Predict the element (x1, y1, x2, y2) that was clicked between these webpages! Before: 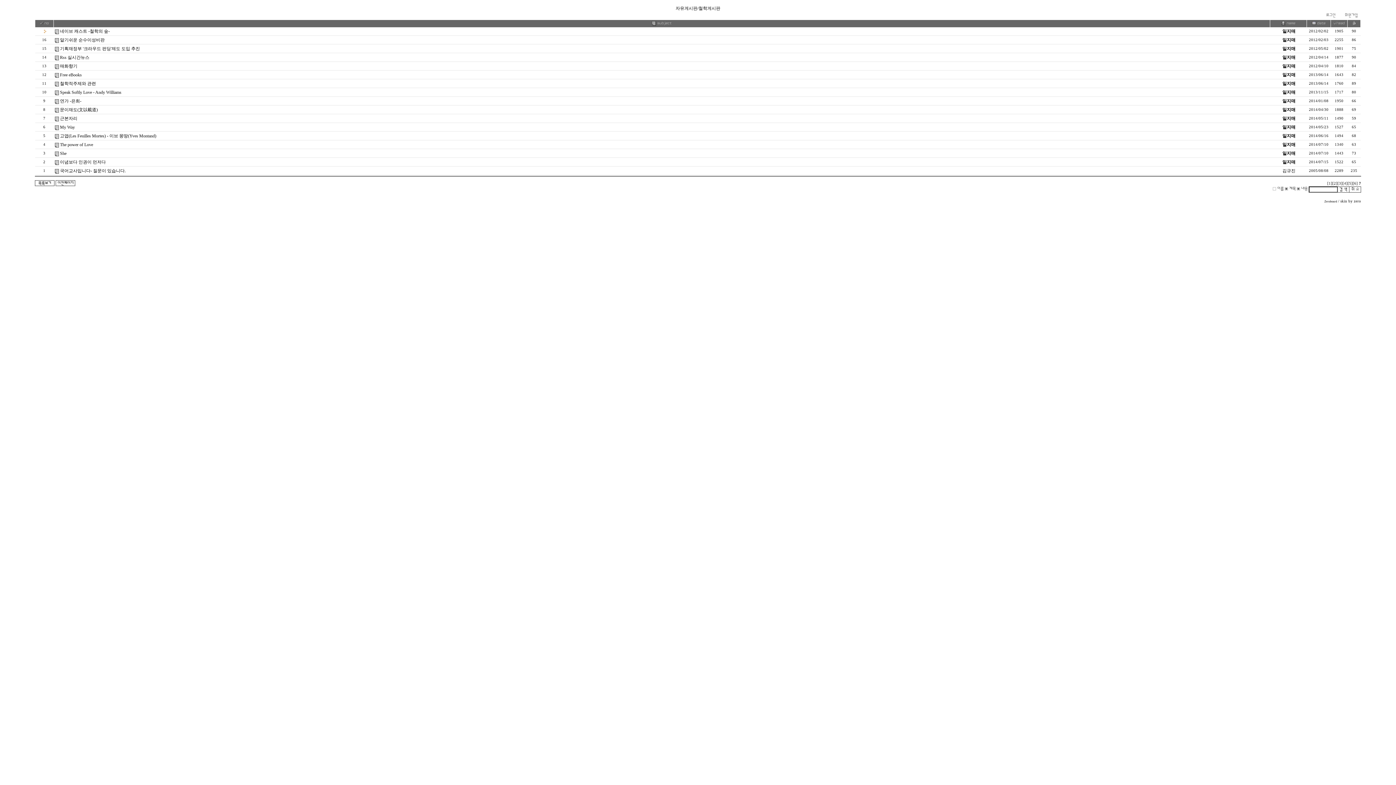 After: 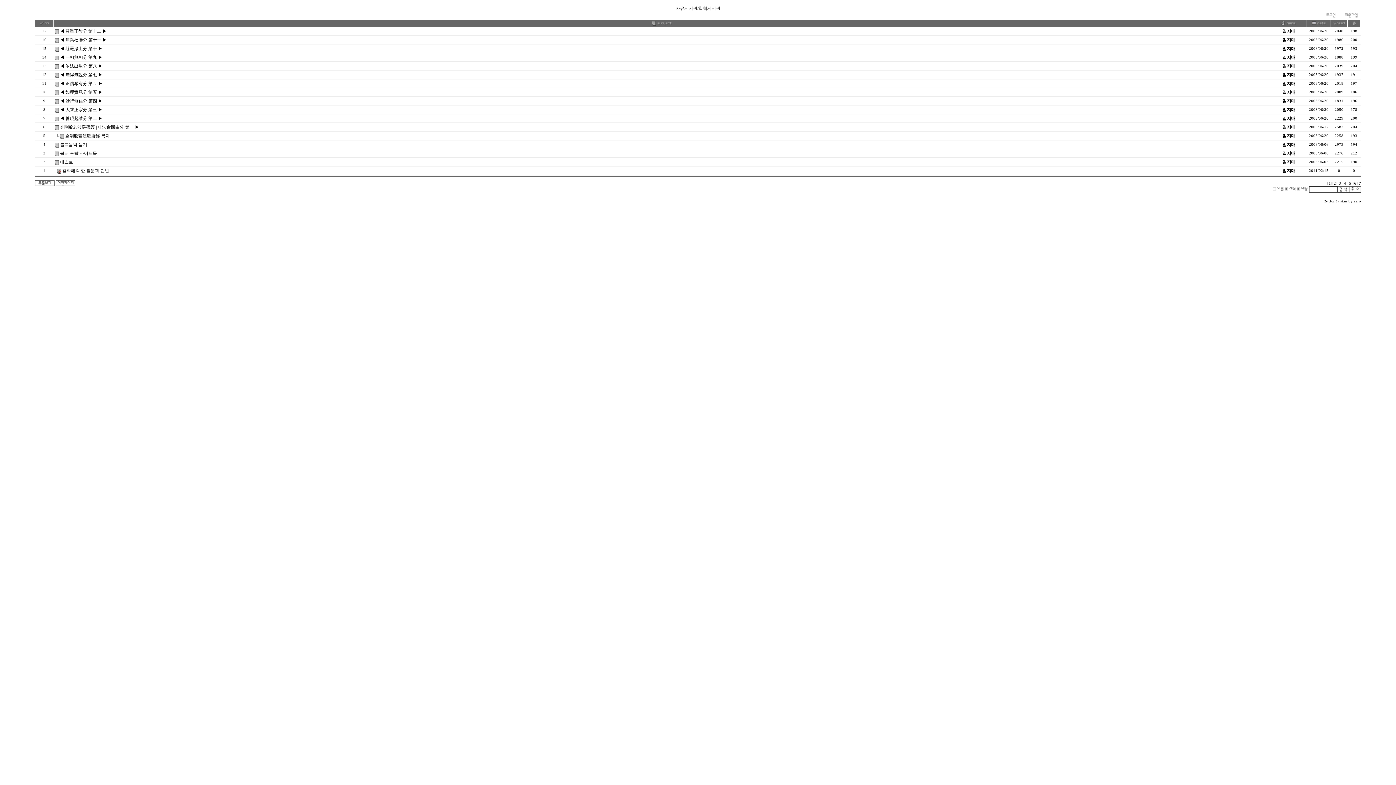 Action: bbox: (38, 21, 50, 26)